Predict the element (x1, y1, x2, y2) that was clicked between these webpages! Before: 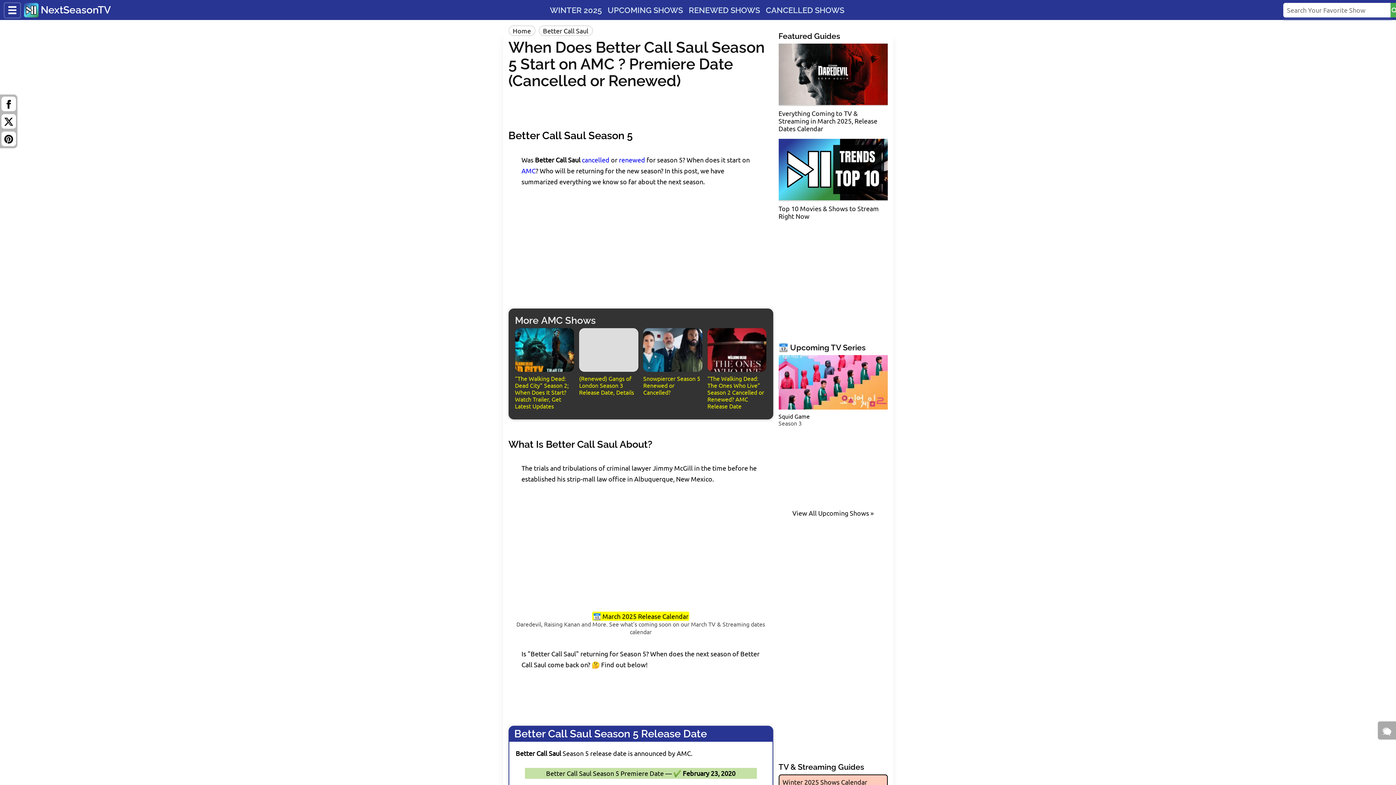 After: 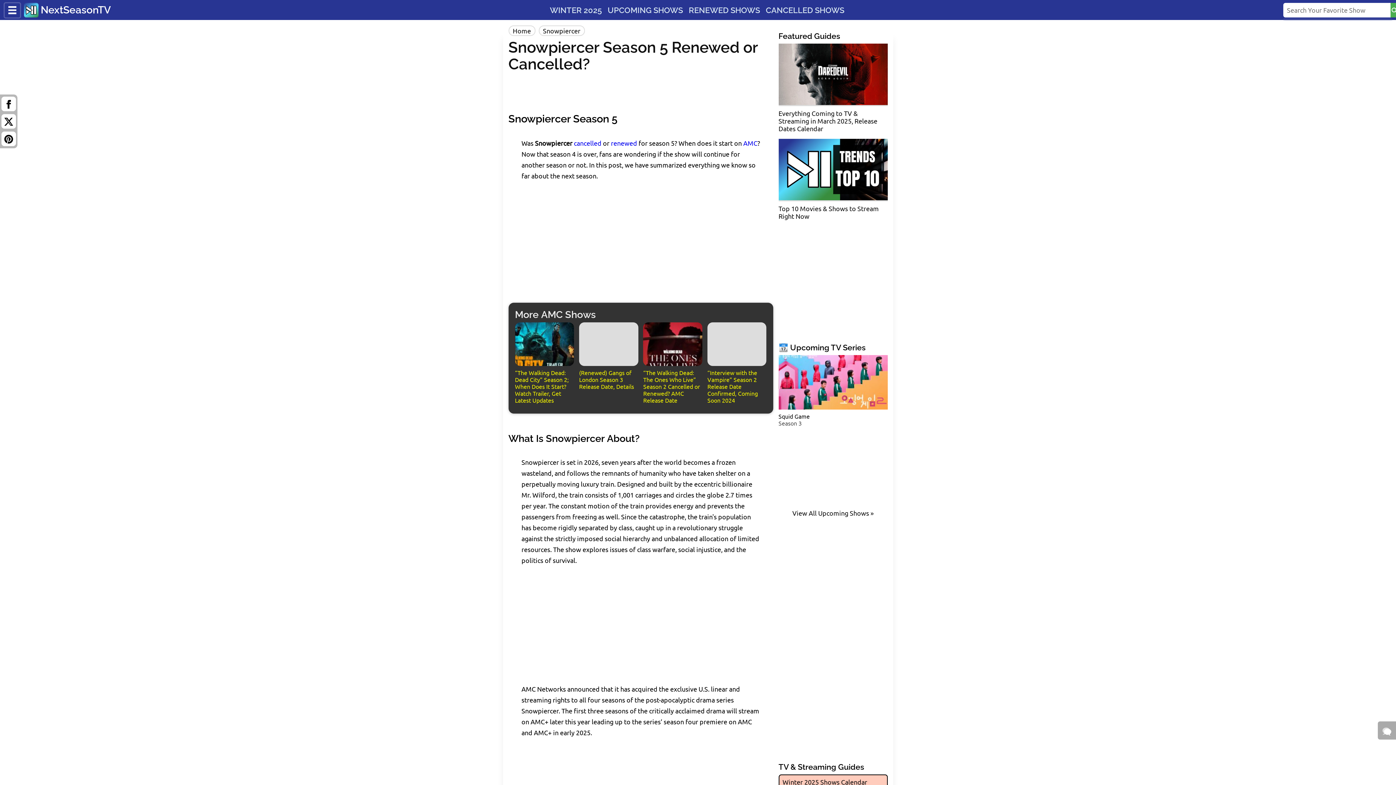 Action: bbox: (643, 328, 702, 395) label: Snowpiercer Season 5 Renewed or Cancelled?